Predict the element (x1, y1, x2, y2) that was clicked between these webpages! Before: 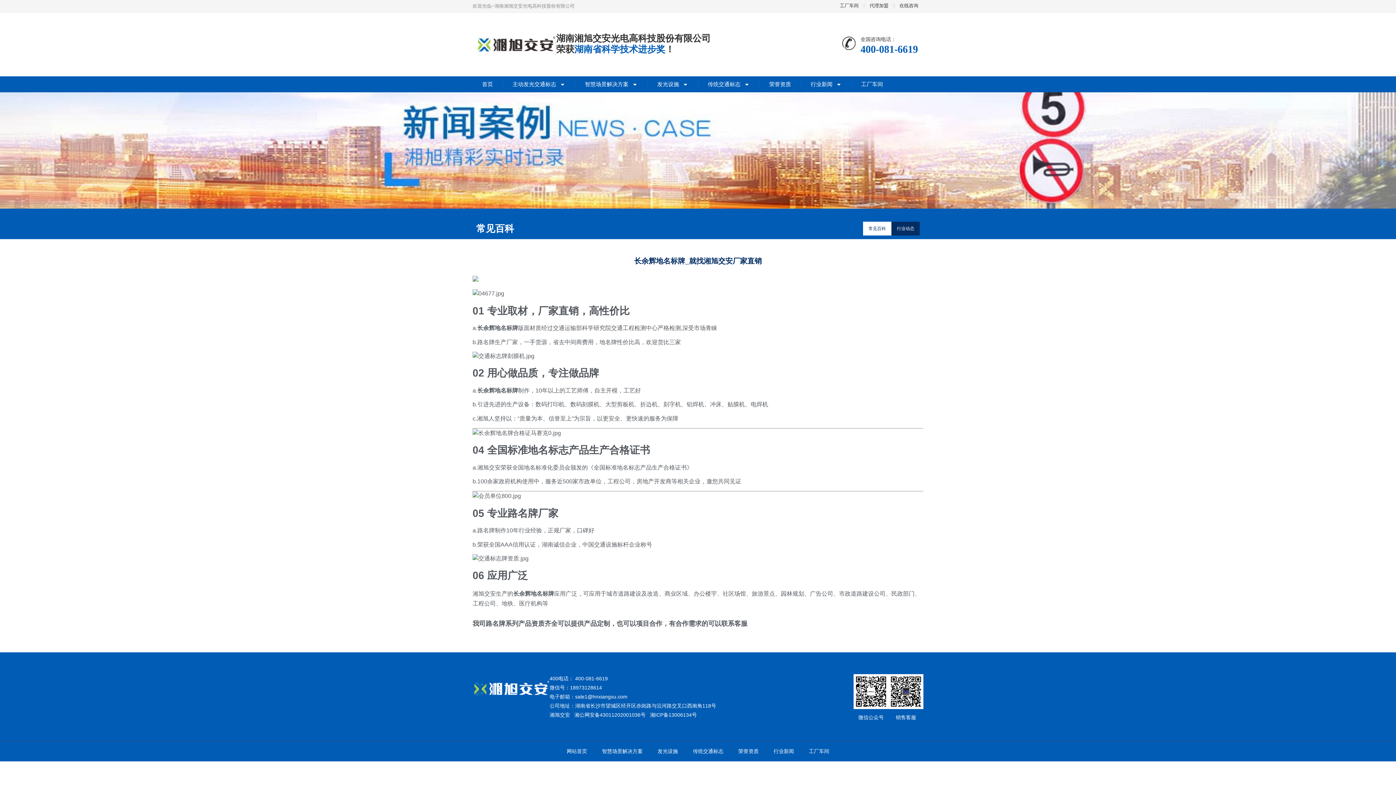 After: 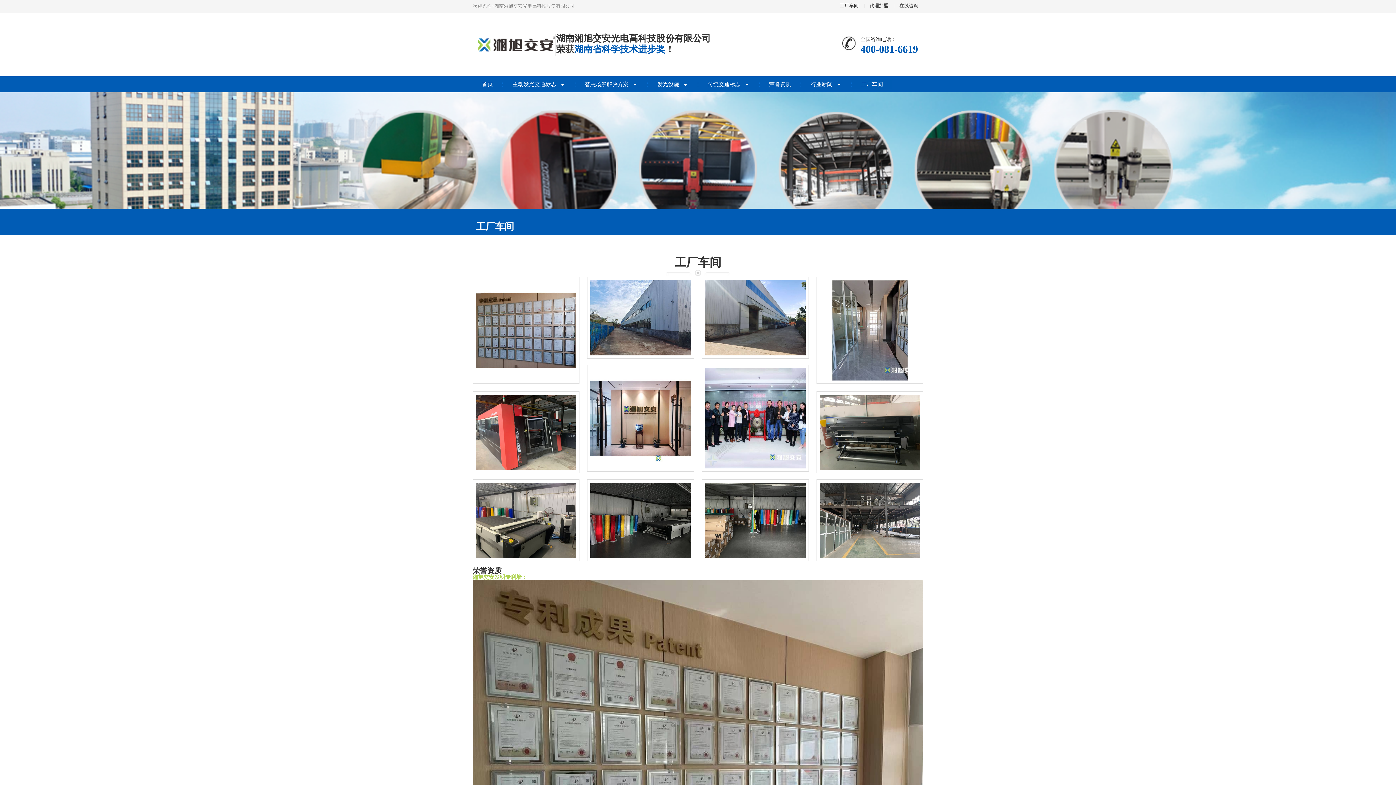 Action: bbox: (852, 80, 892, 88) label: 工厂车间